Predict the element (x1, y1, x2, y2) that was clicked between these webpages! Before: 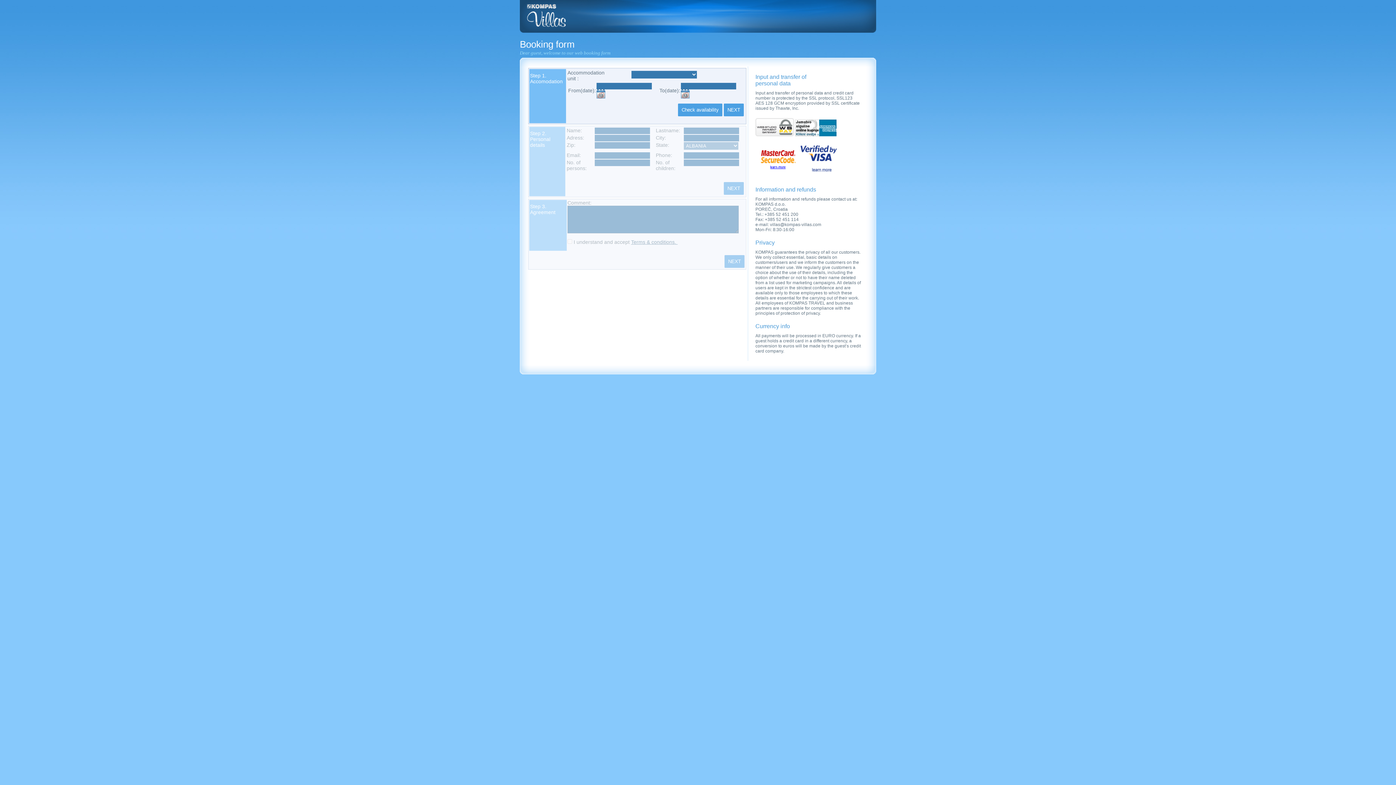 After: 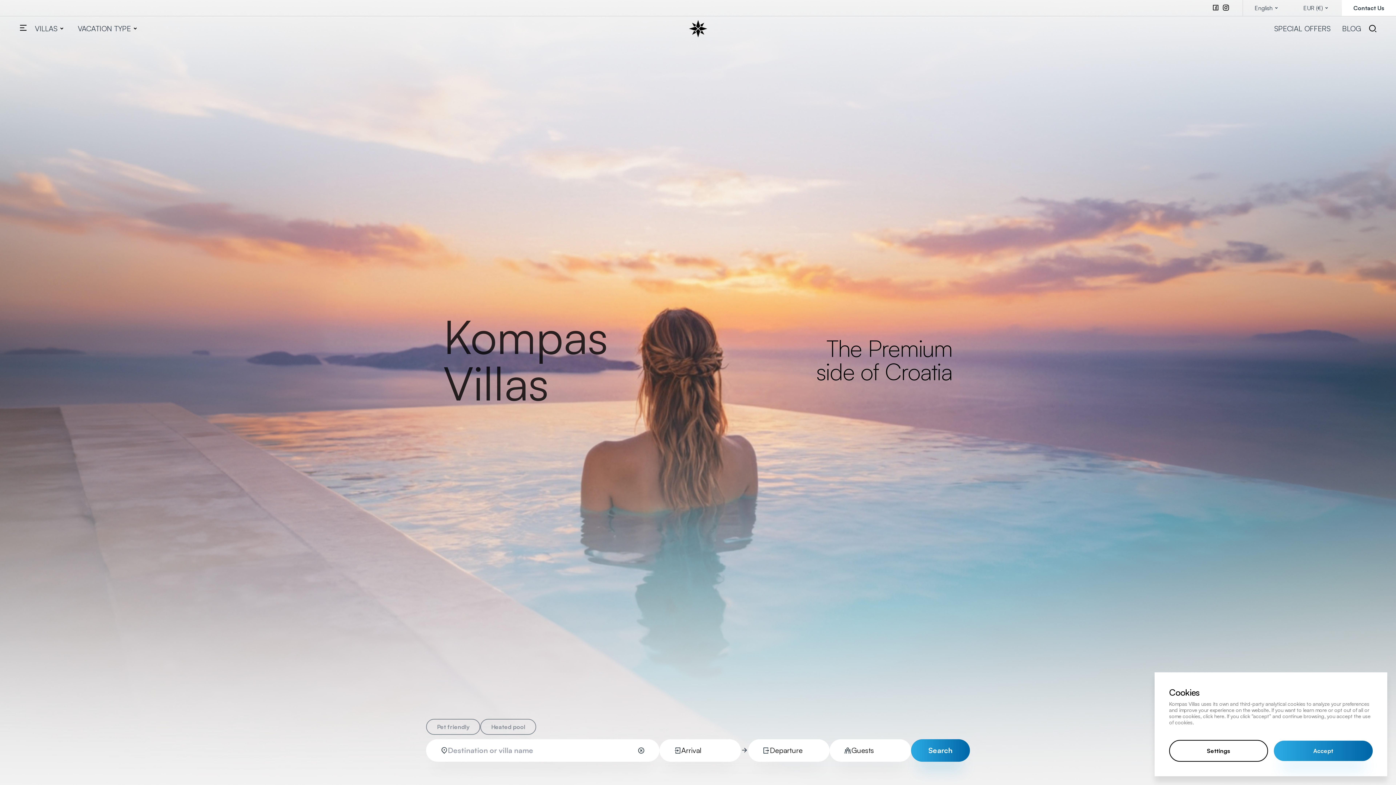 Action: bbox: (520, 0, 592, 32)